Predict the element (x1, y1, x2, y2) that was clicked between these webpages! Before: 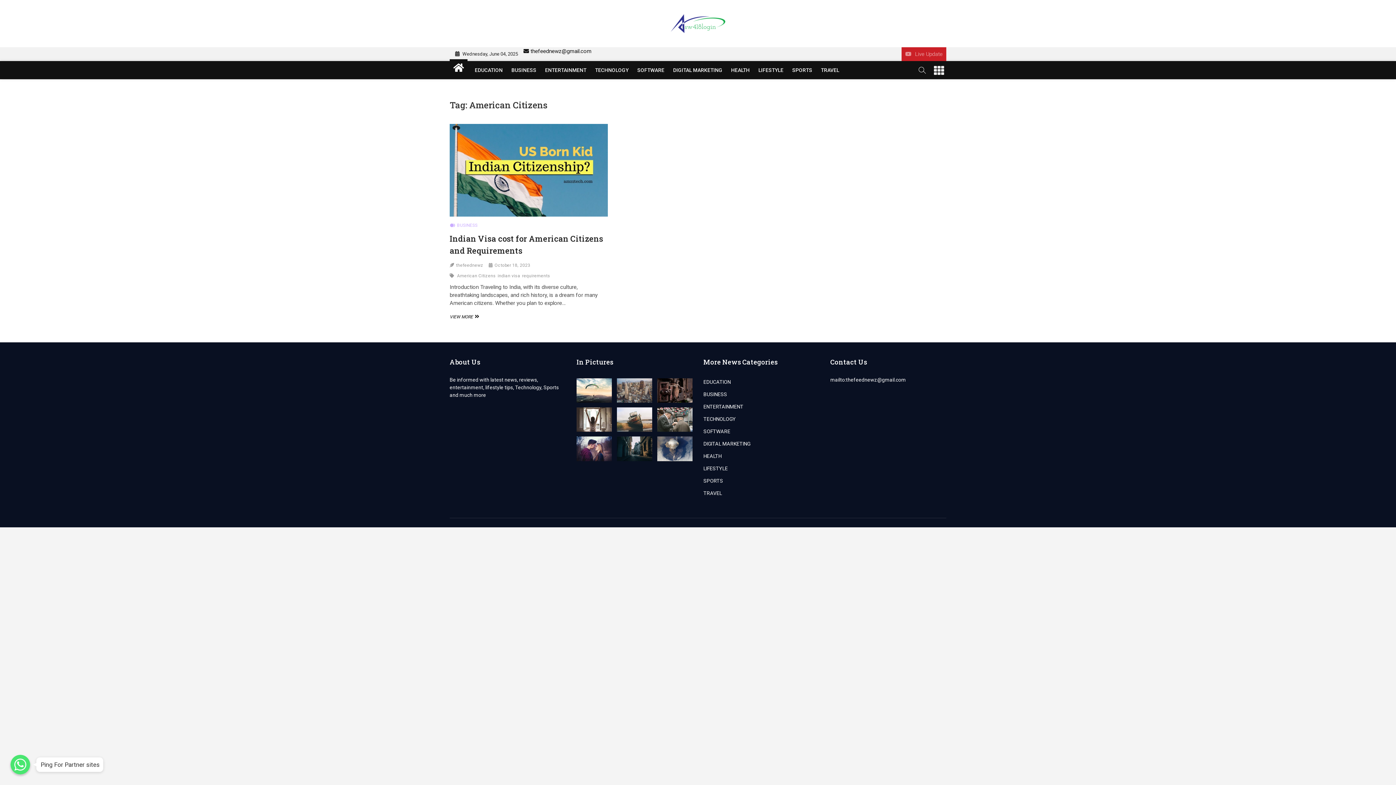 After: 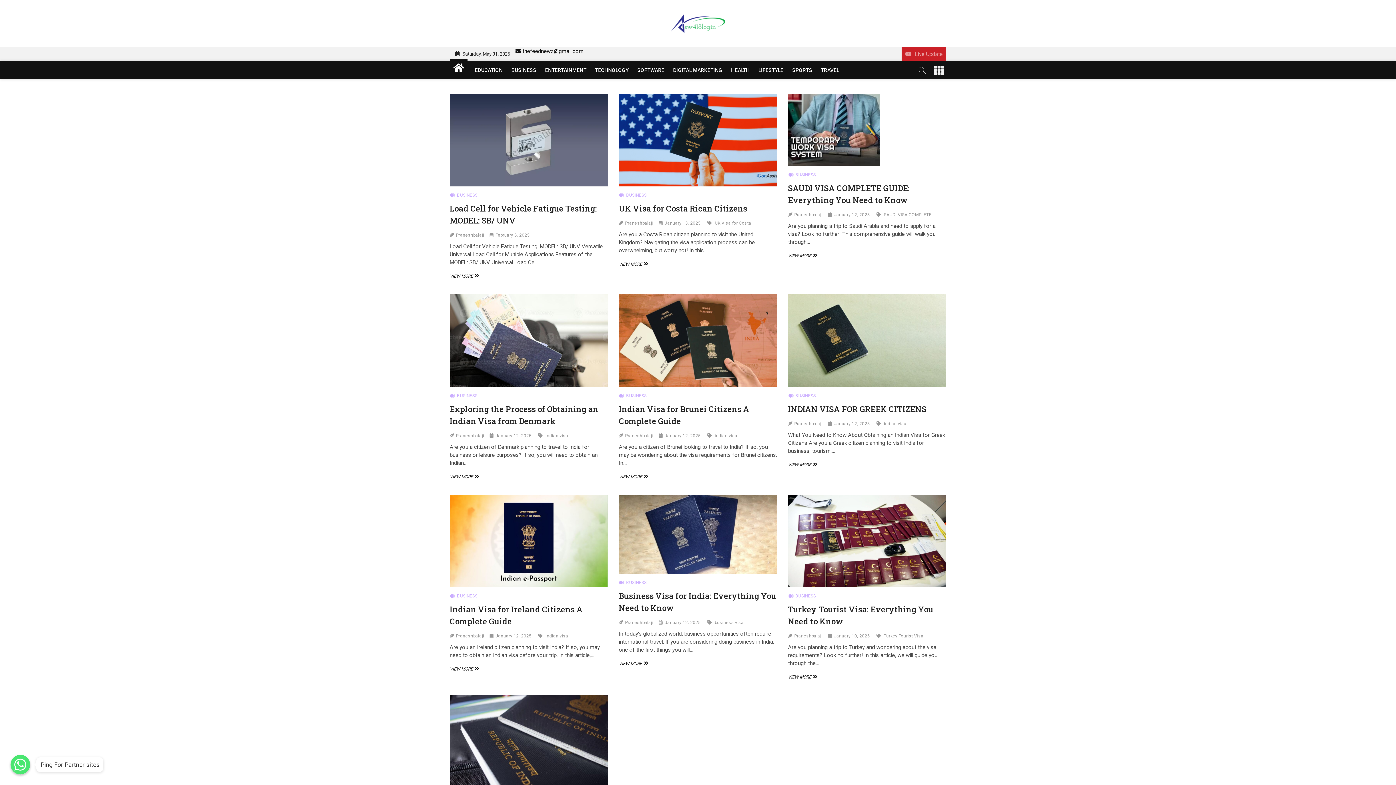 Action: label: BUSINESS bbox: (449, 222, 477, 228)